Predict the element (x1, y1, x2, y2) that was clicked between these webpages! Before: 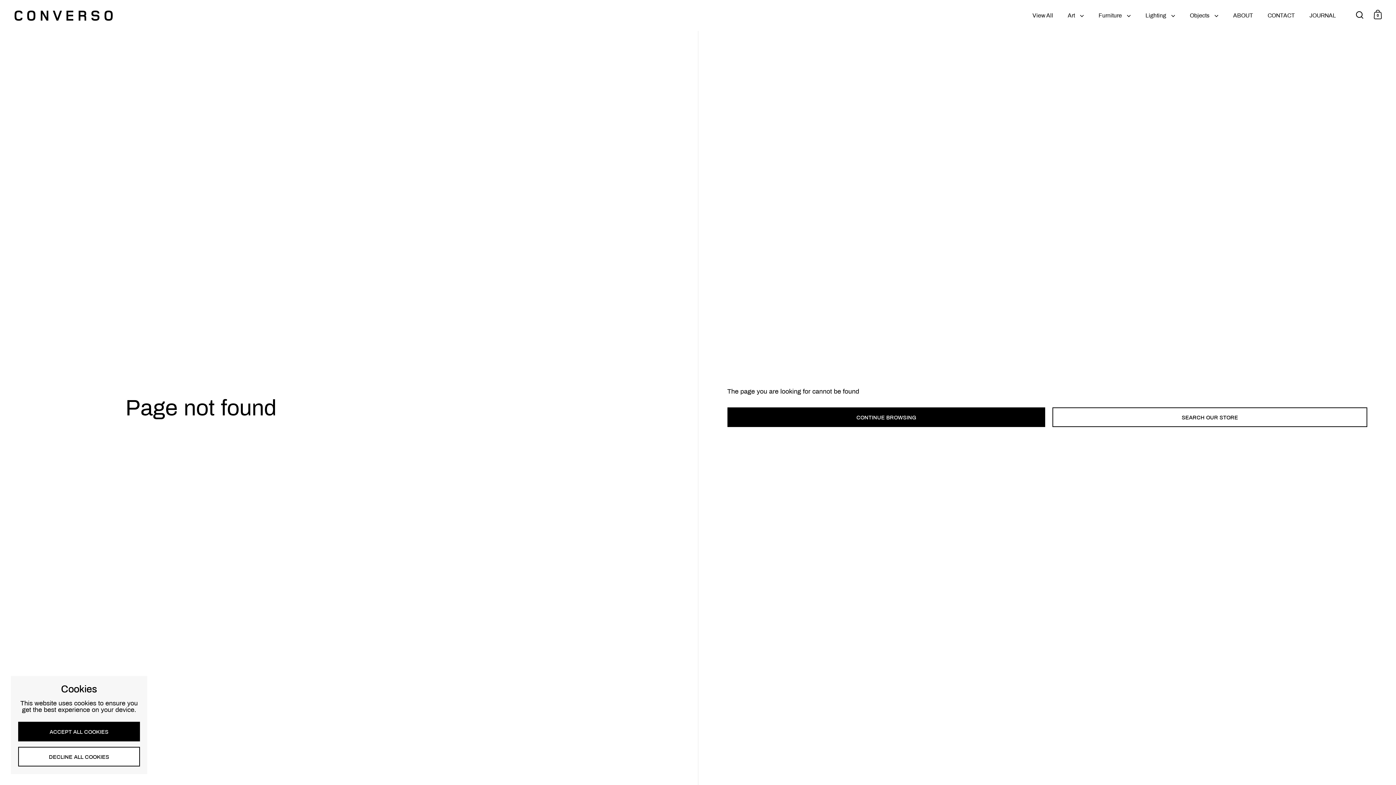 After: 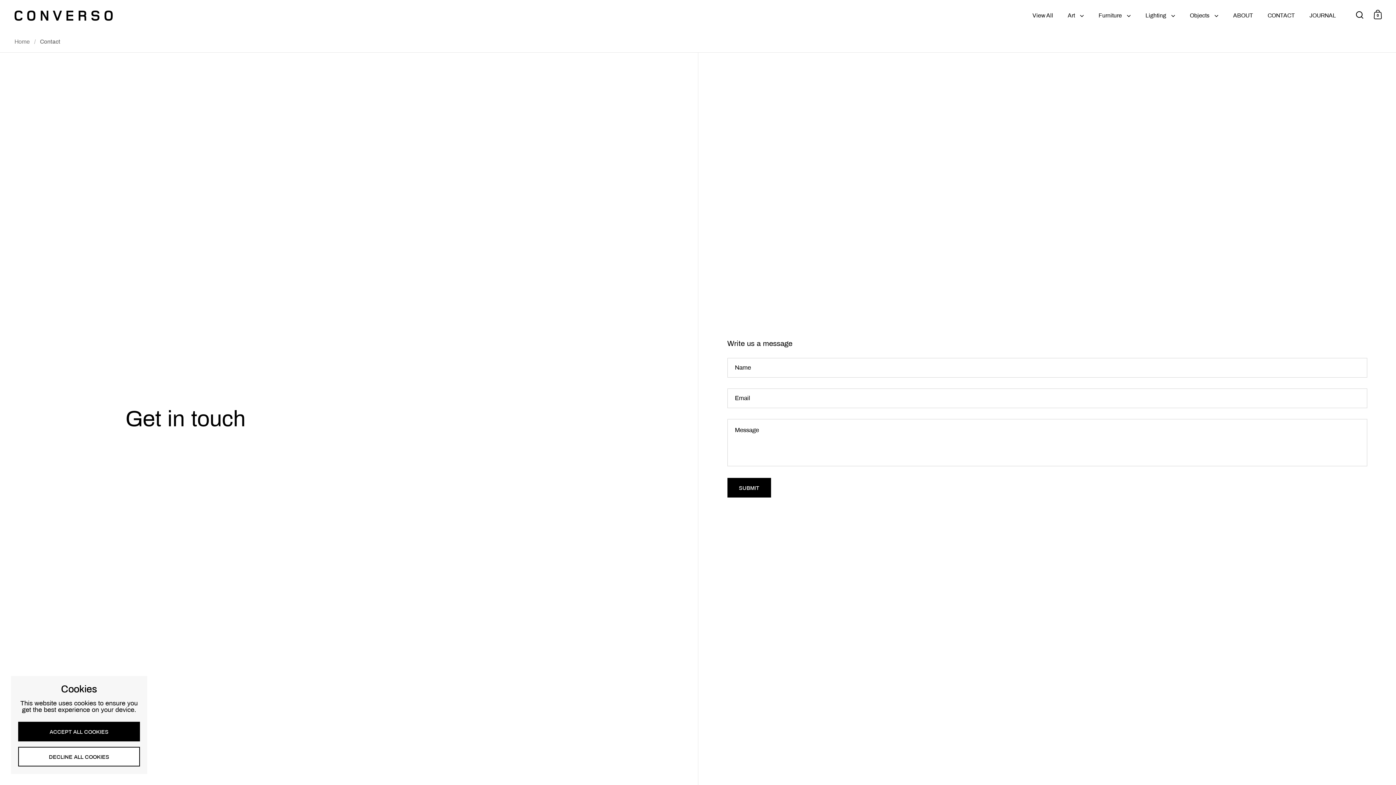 Action: bbox: (1260, 7, 1302, 23) label: CONTACT